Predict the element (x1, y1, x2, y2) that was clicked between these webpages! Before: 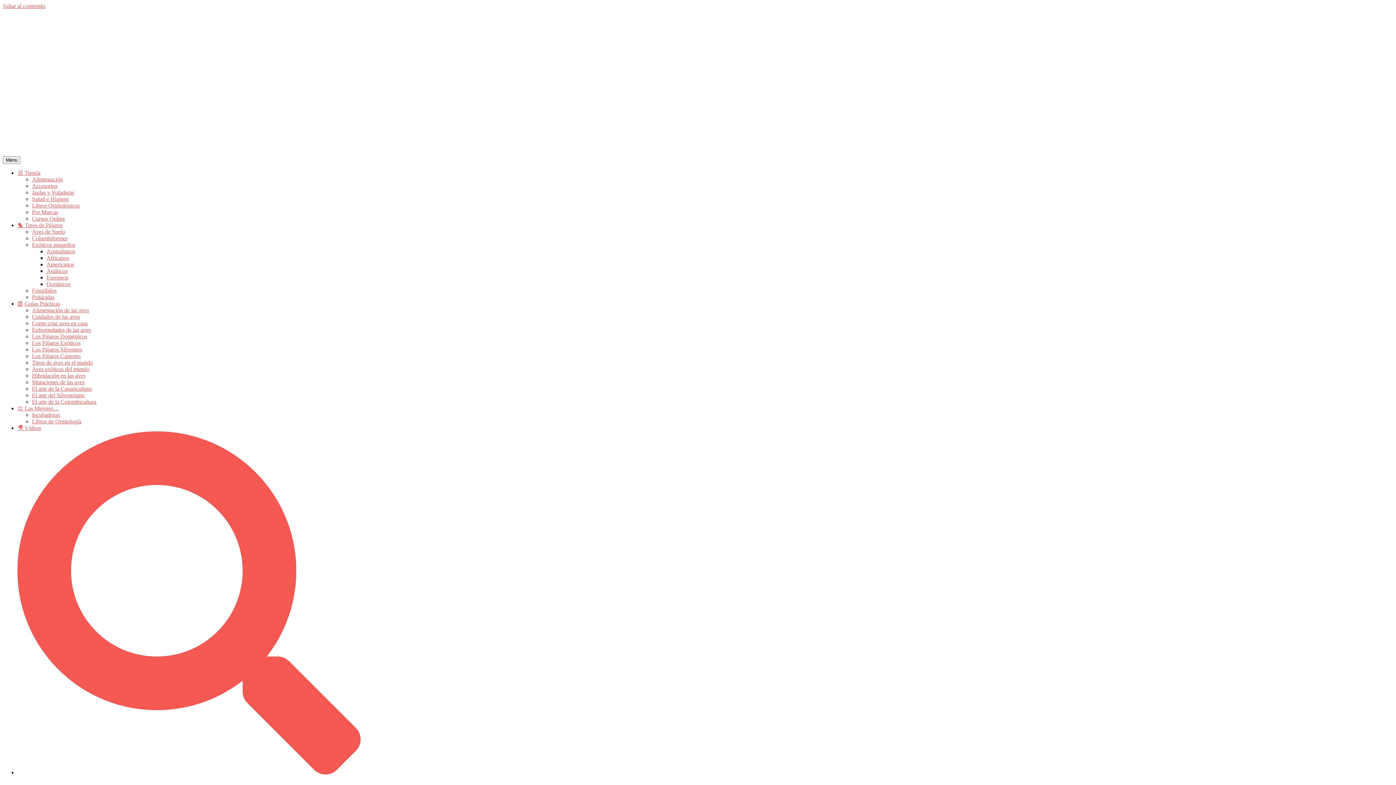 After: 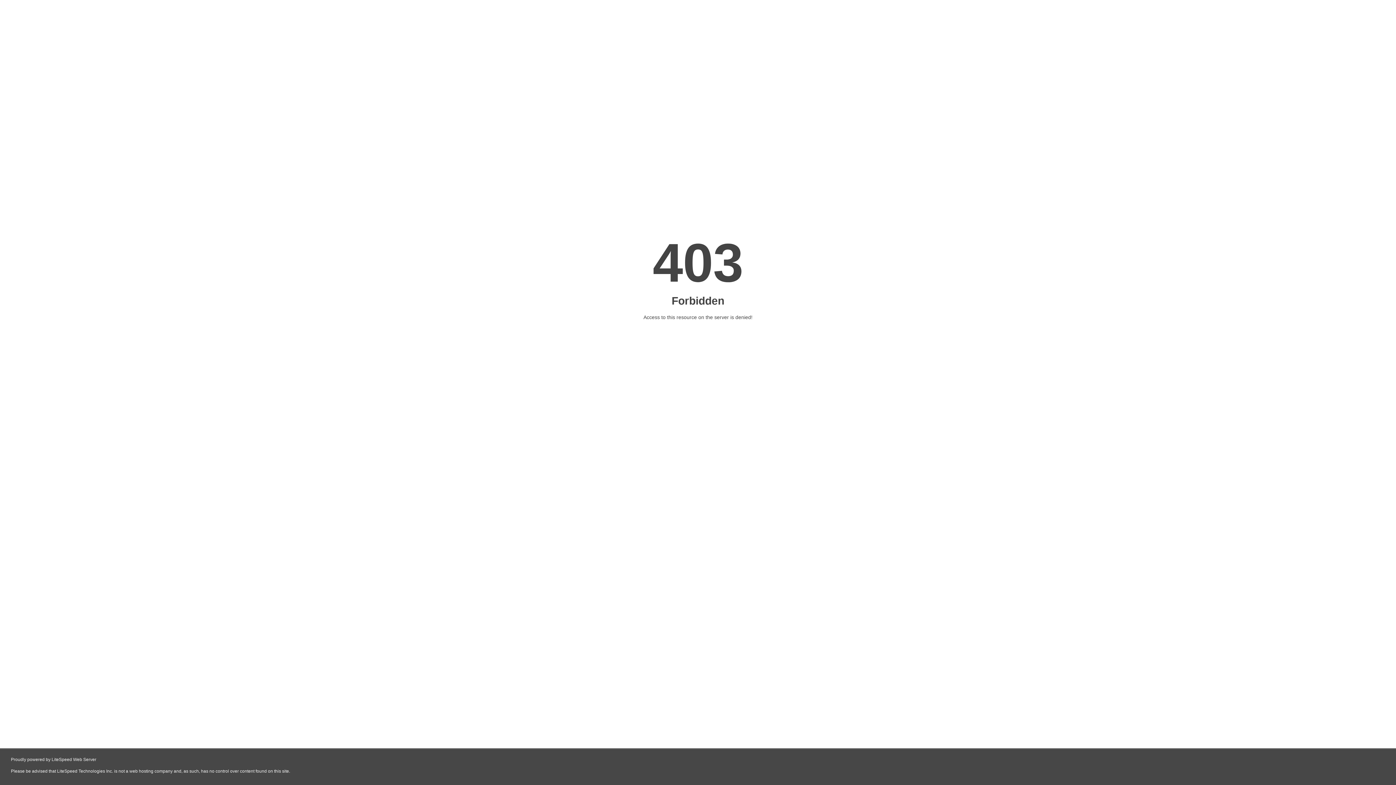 Action: bbox: (17, 405, 58, 411) label: ⭐️ Las Mejores…